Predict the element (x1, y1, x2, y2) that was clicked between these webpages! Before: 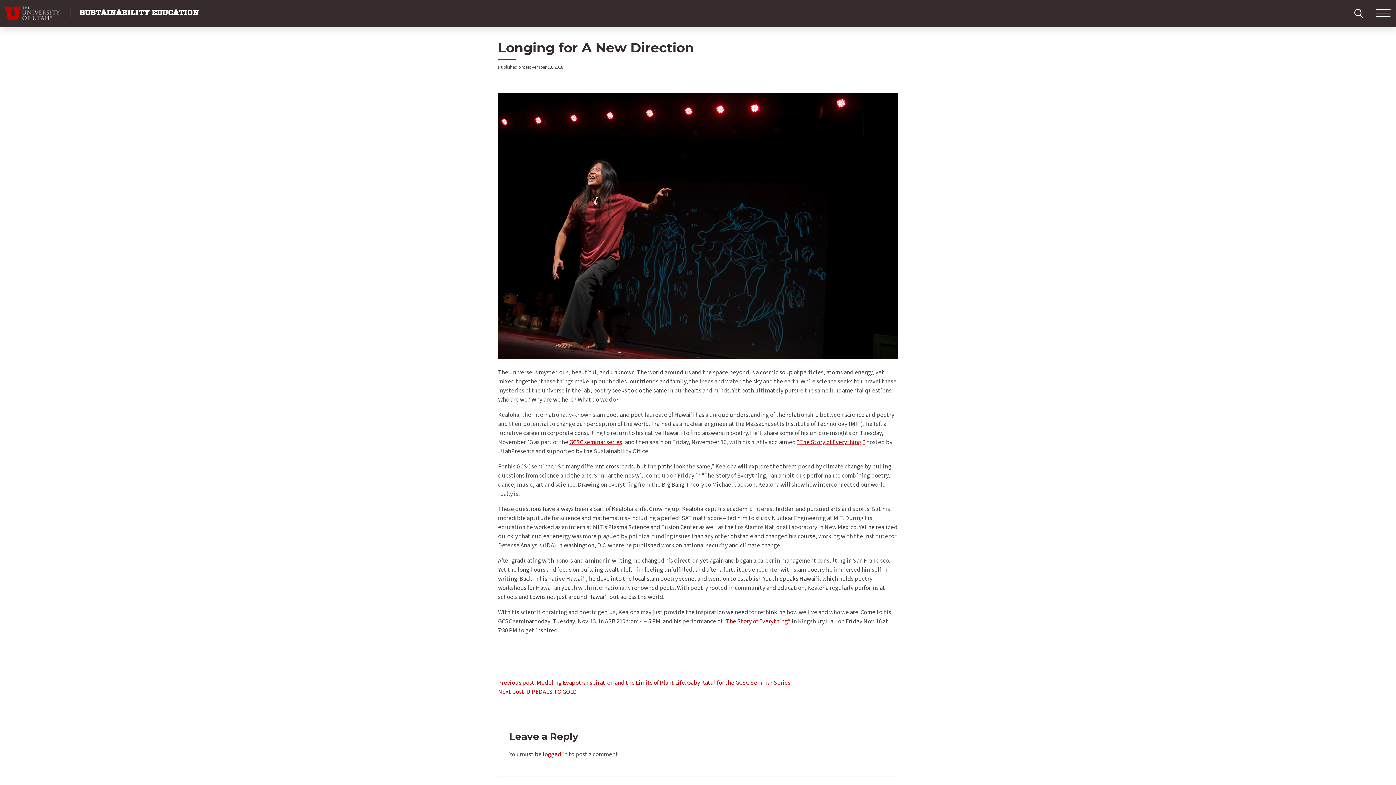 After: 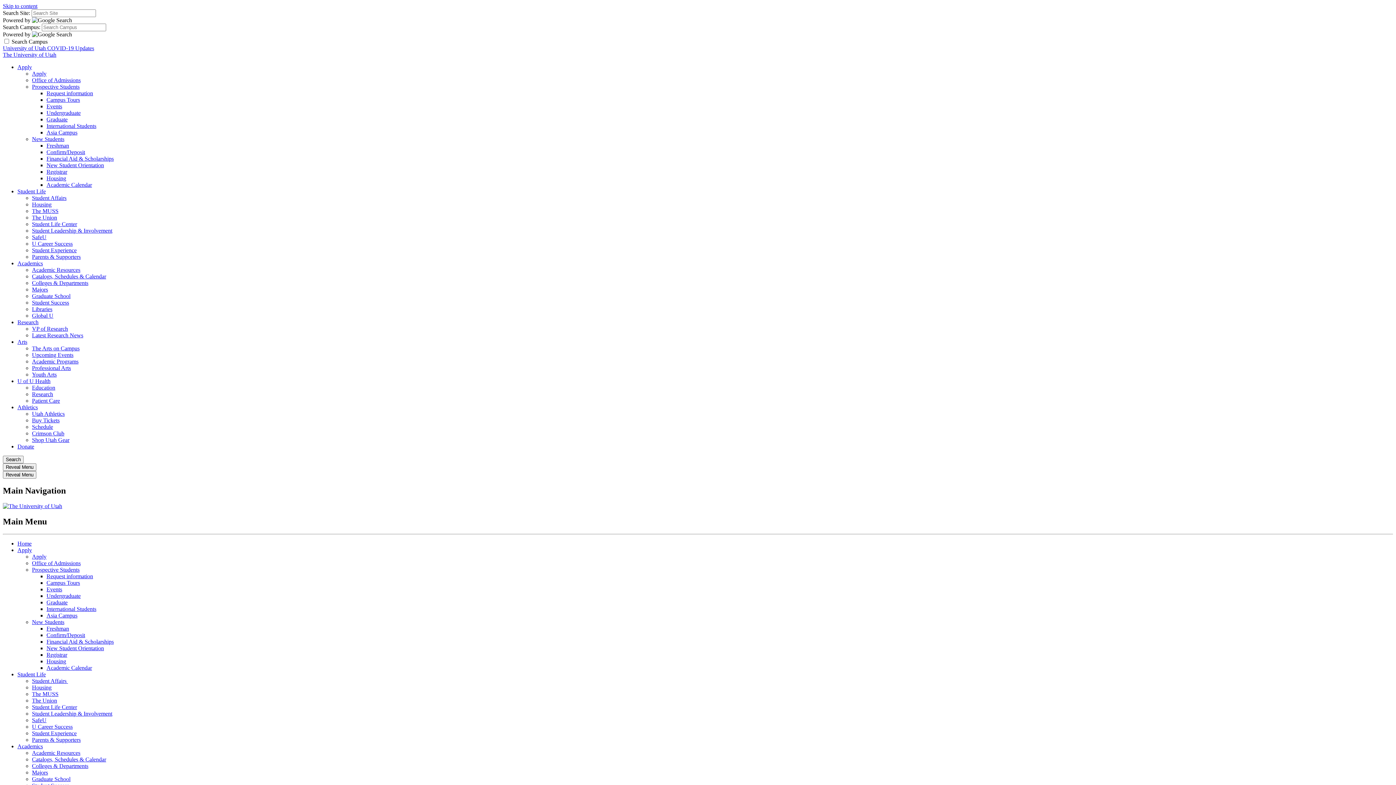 Action: bbox: (5, 6, 70, 20) label: Visit University of Utah Homepage